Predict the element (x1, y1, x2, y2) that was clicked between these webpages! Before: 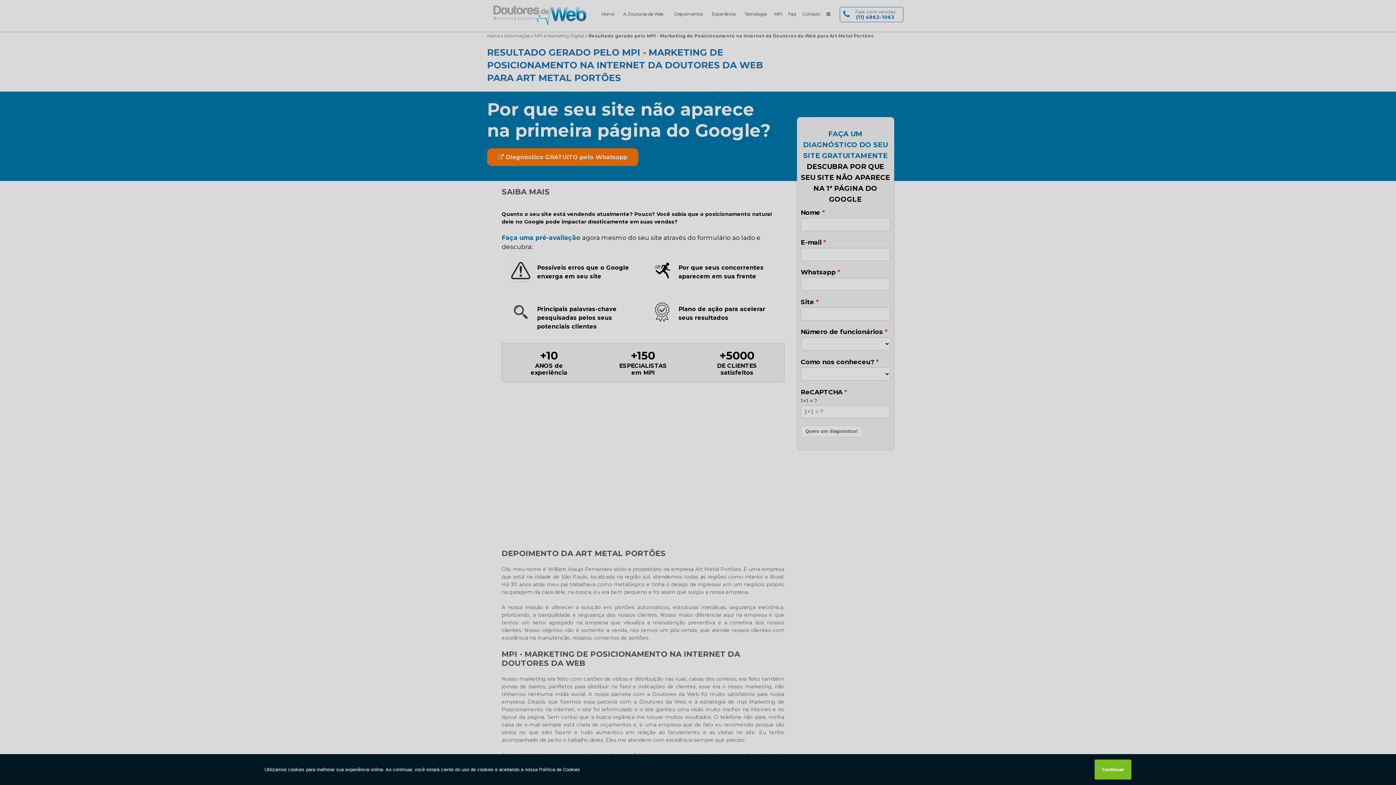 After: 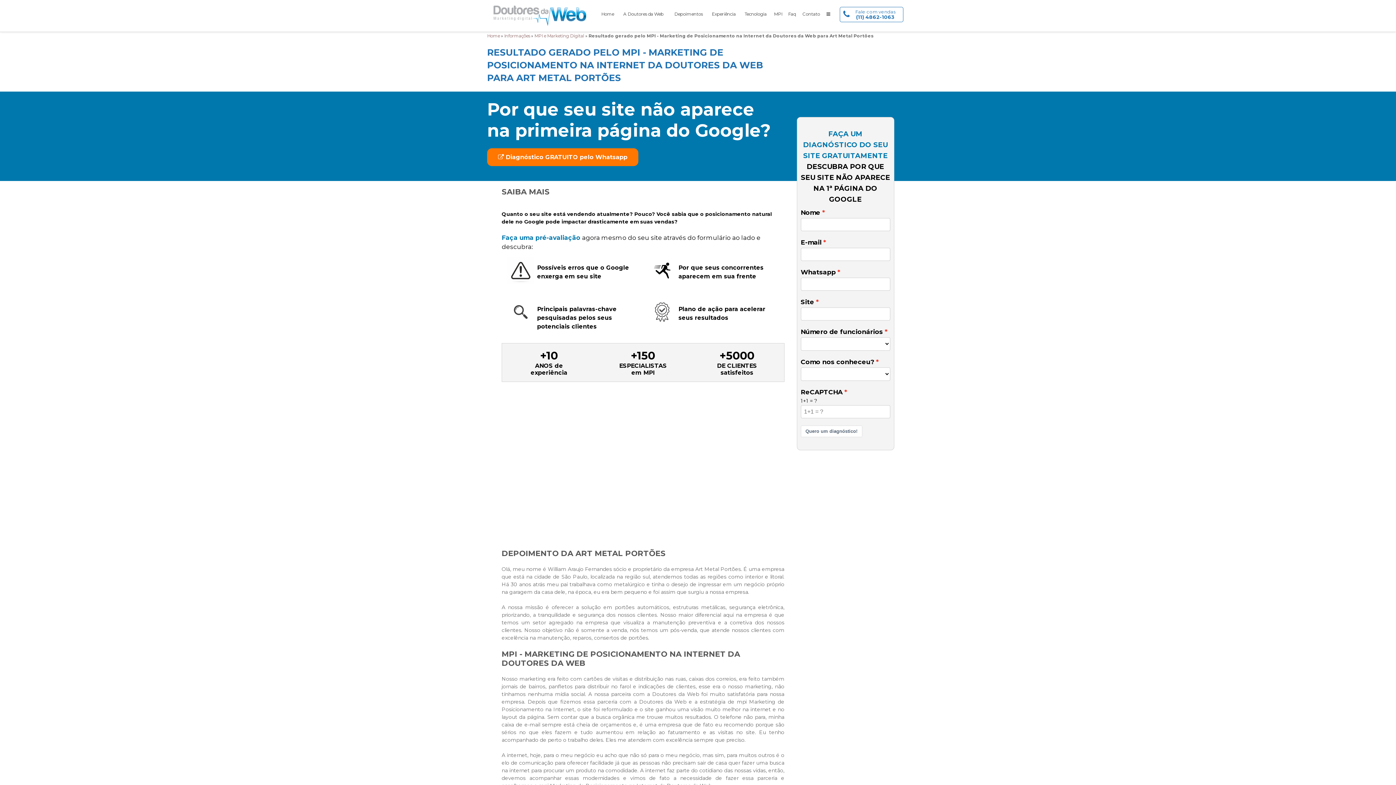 Action: bbox: (1095, 760, 1131, 780) label: Continuar